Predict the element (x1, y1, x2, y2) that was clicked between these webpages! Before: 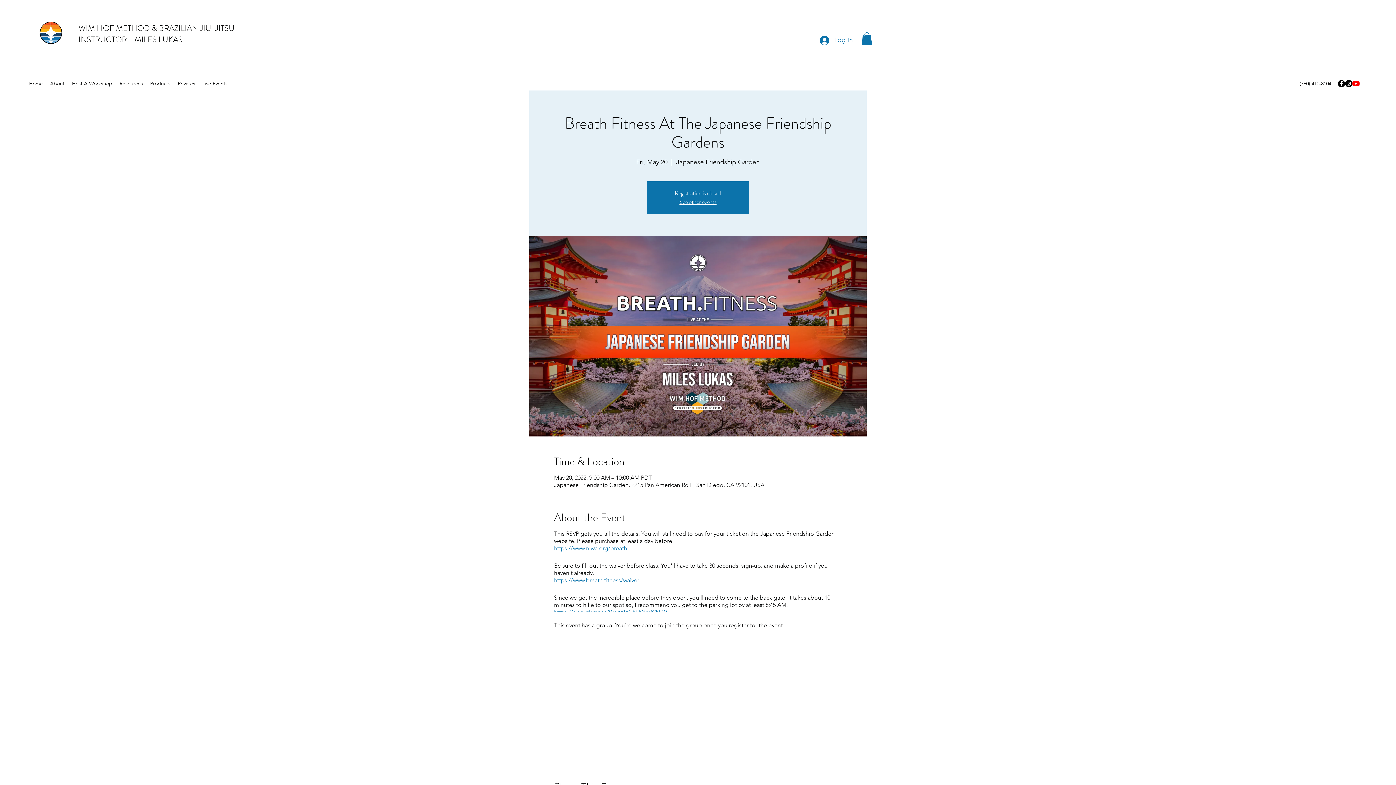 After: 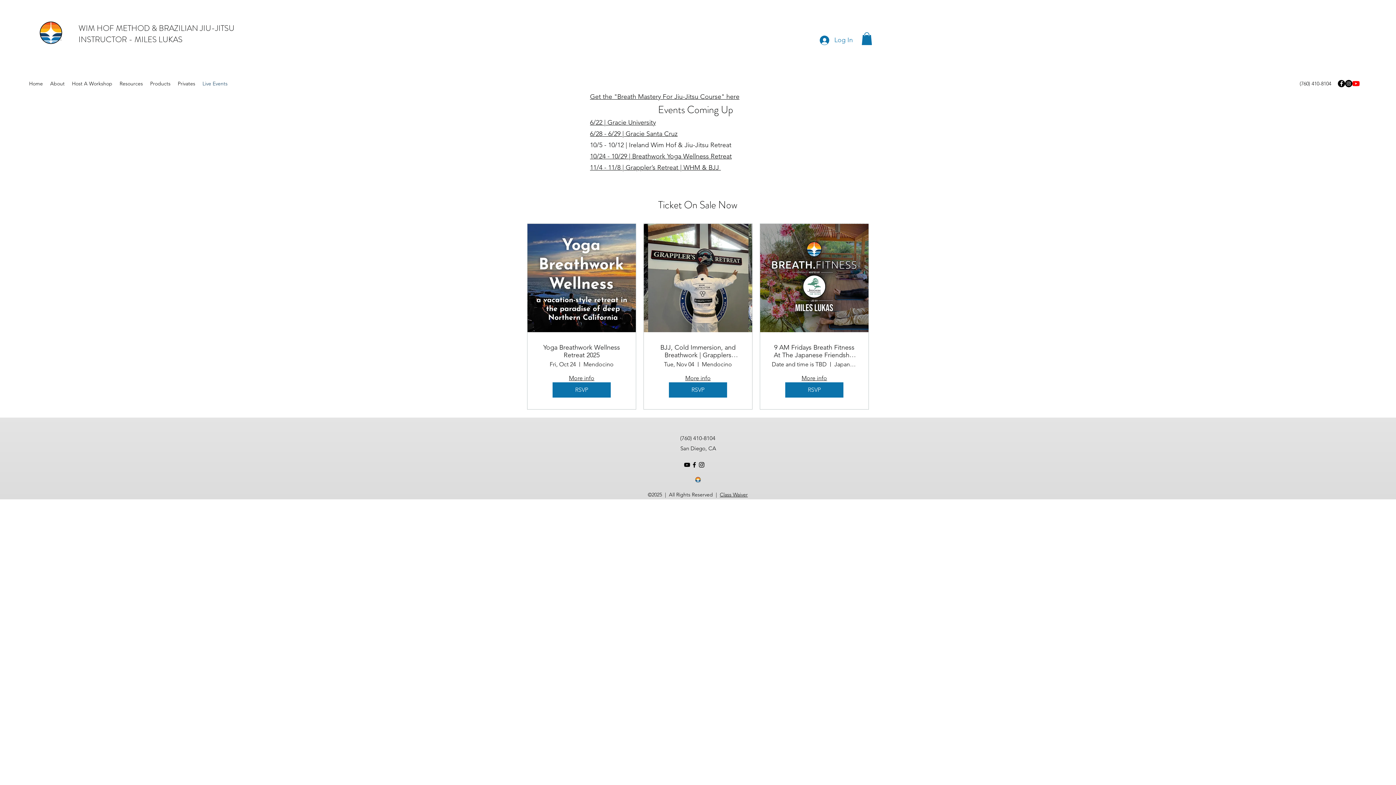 Action: bbox: (198, 78, 231, 88) label: Live Events